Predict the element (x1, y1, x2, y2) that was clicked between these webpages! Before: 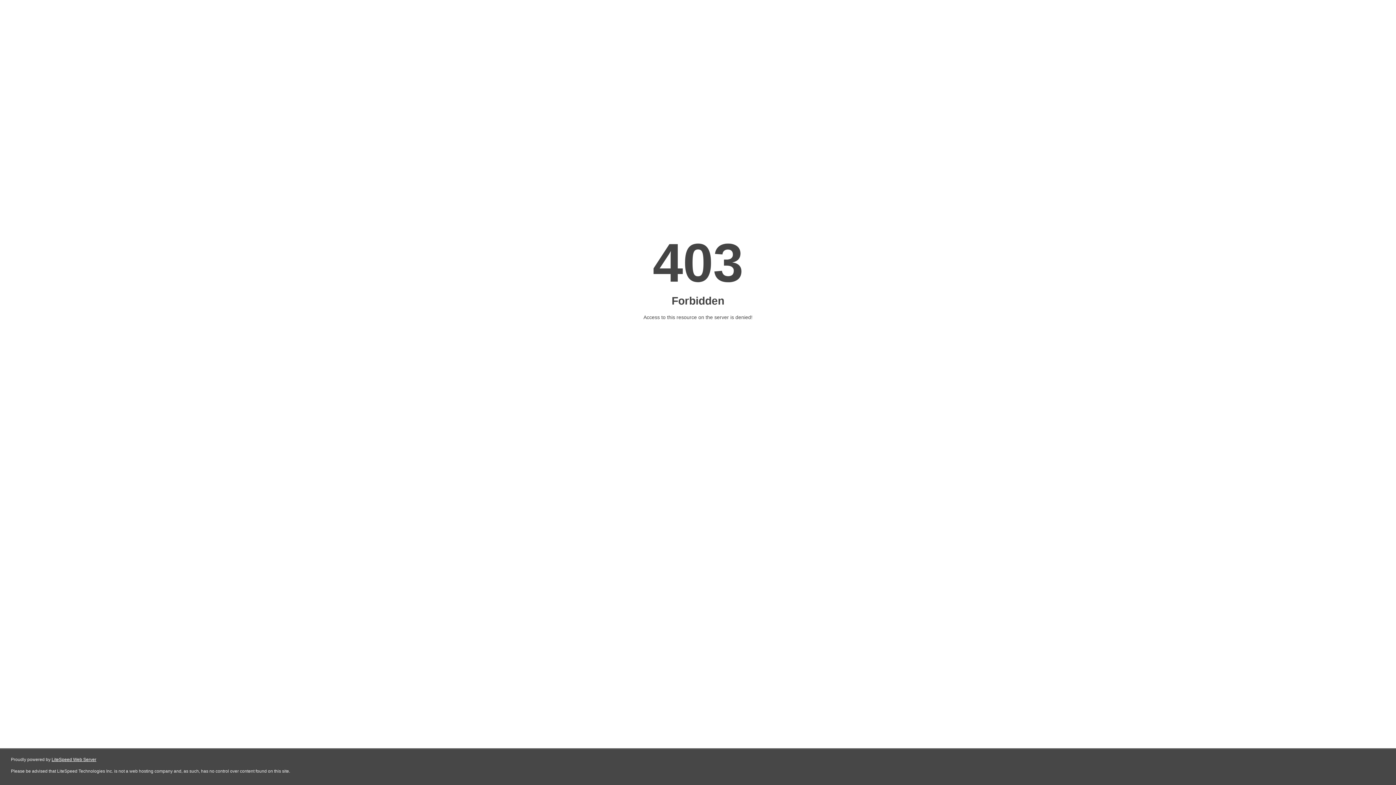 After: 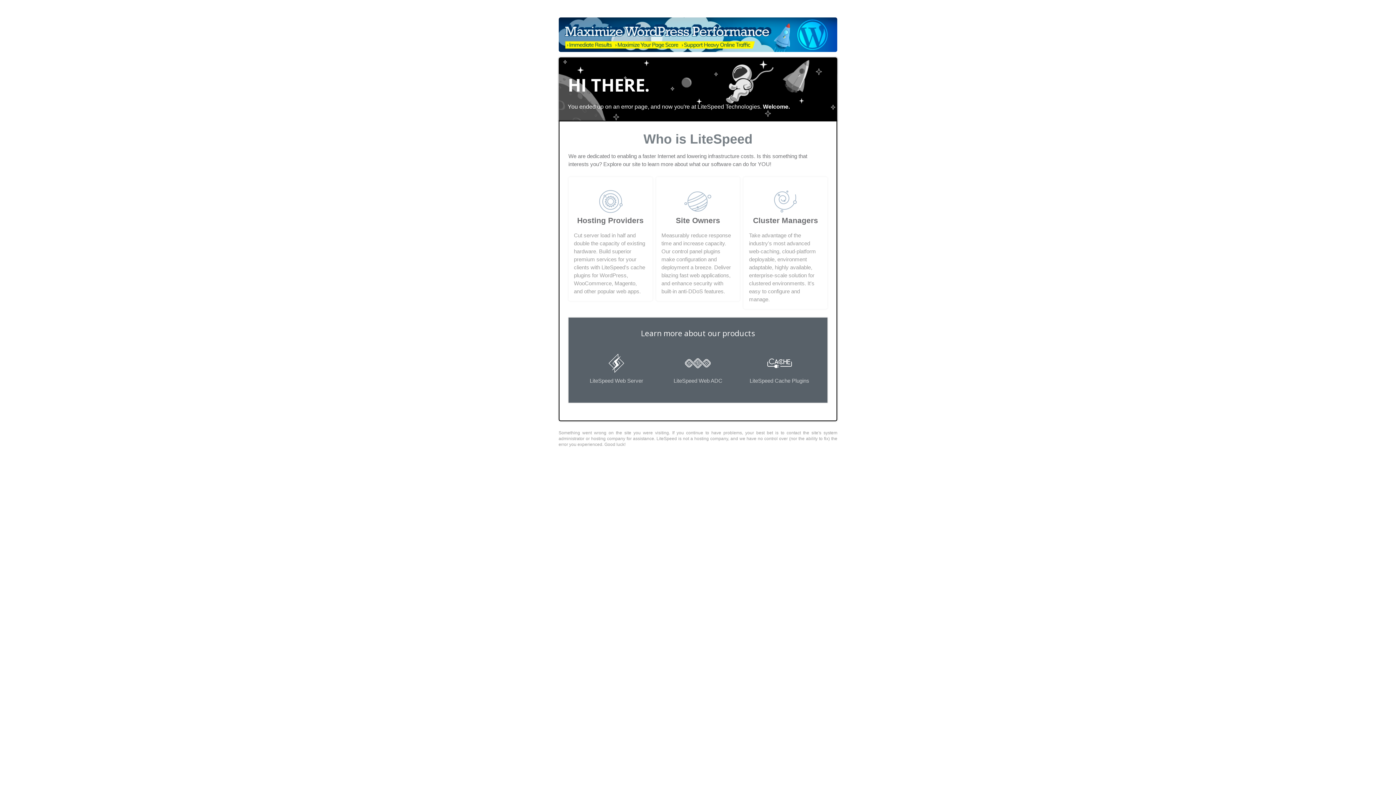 Action: label: LiteSpeed Web Server bbox: (51, 757, 96, 762)